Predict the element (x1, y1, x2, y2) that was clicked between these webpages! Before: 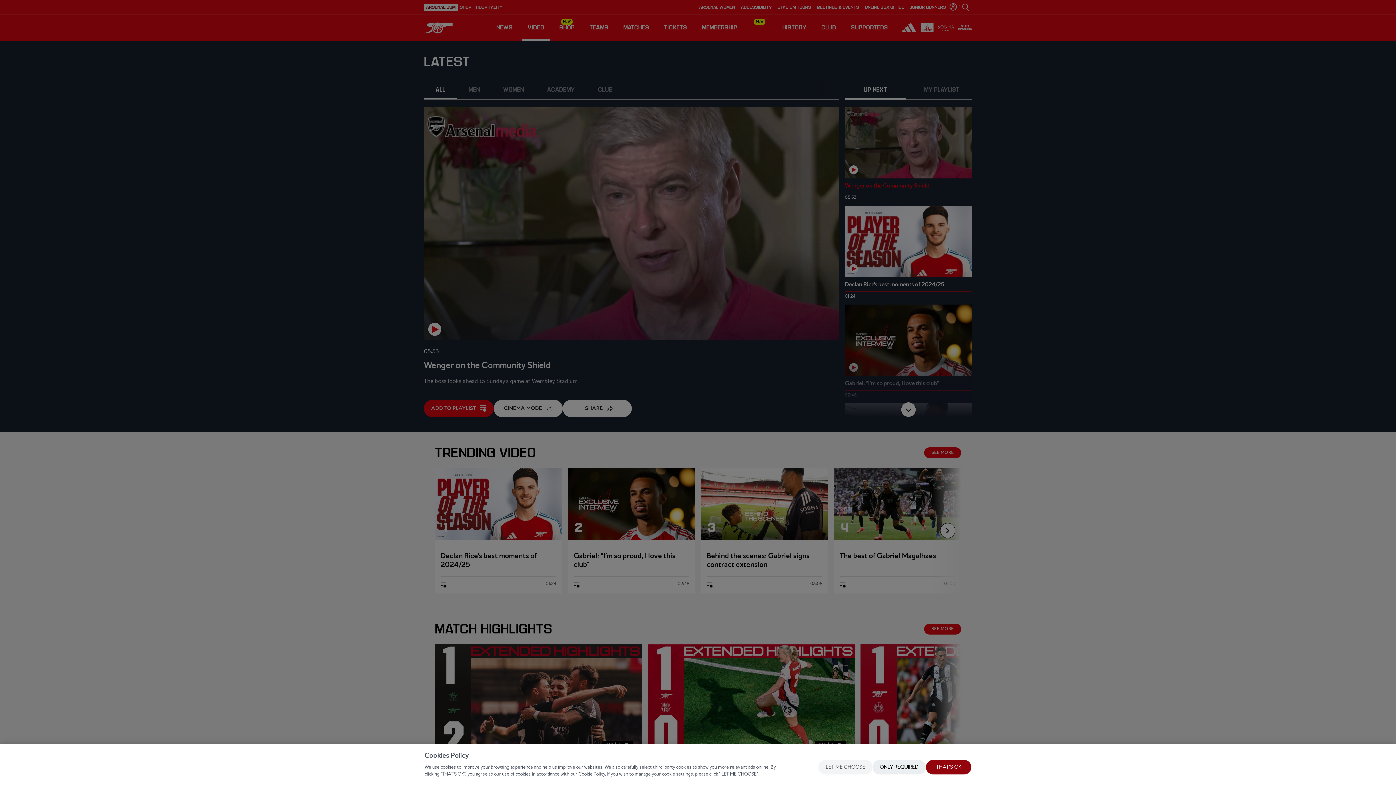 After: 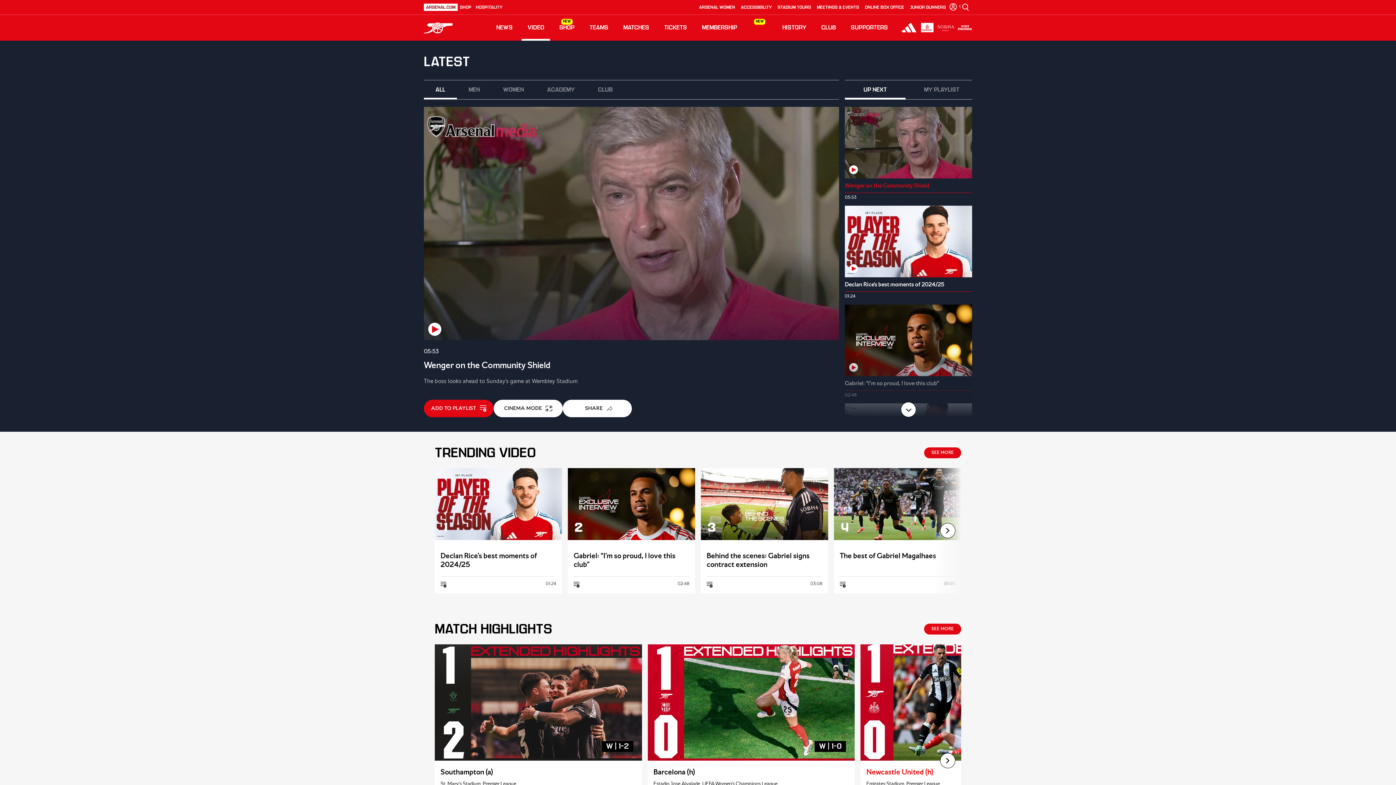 Action: bbox: (872, 760, 926, 774) label: ONLY REQUIRED